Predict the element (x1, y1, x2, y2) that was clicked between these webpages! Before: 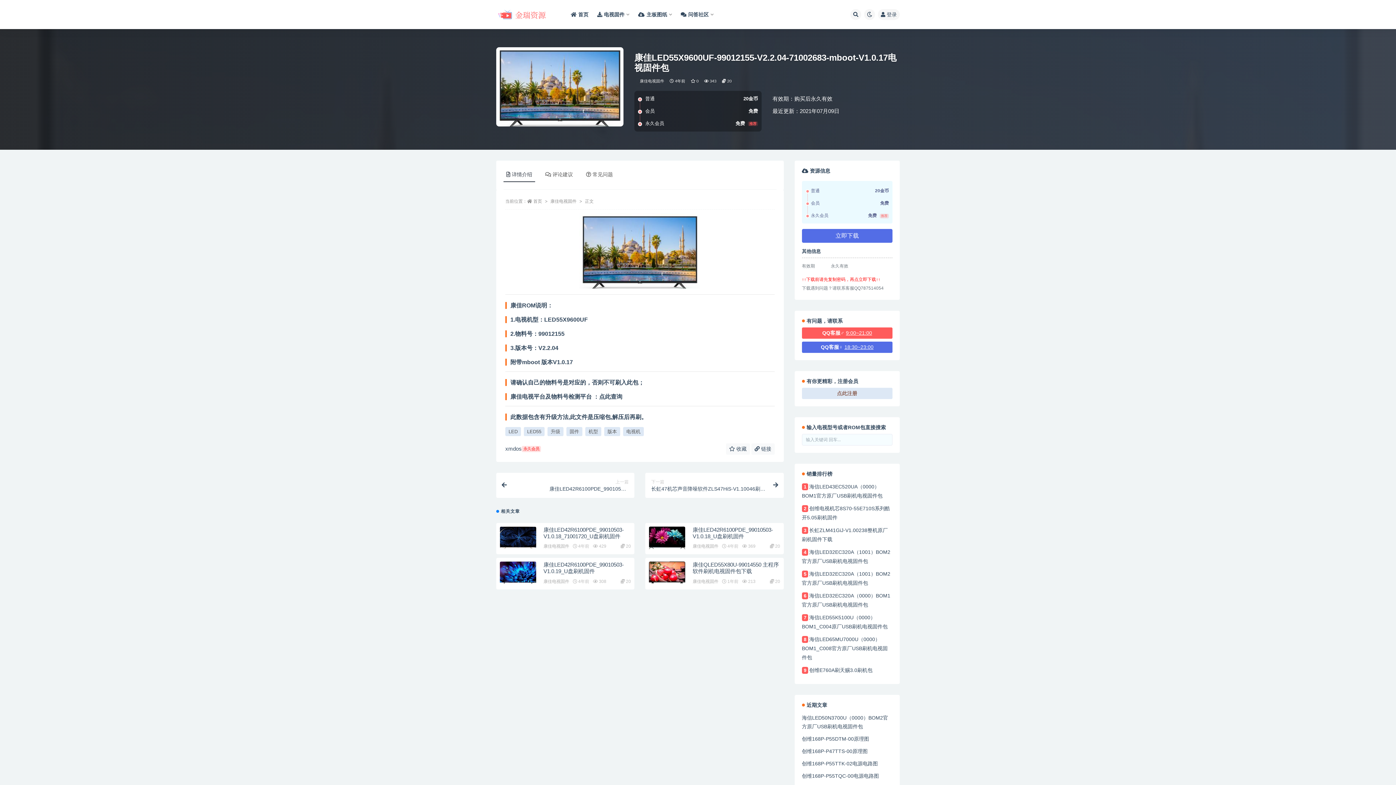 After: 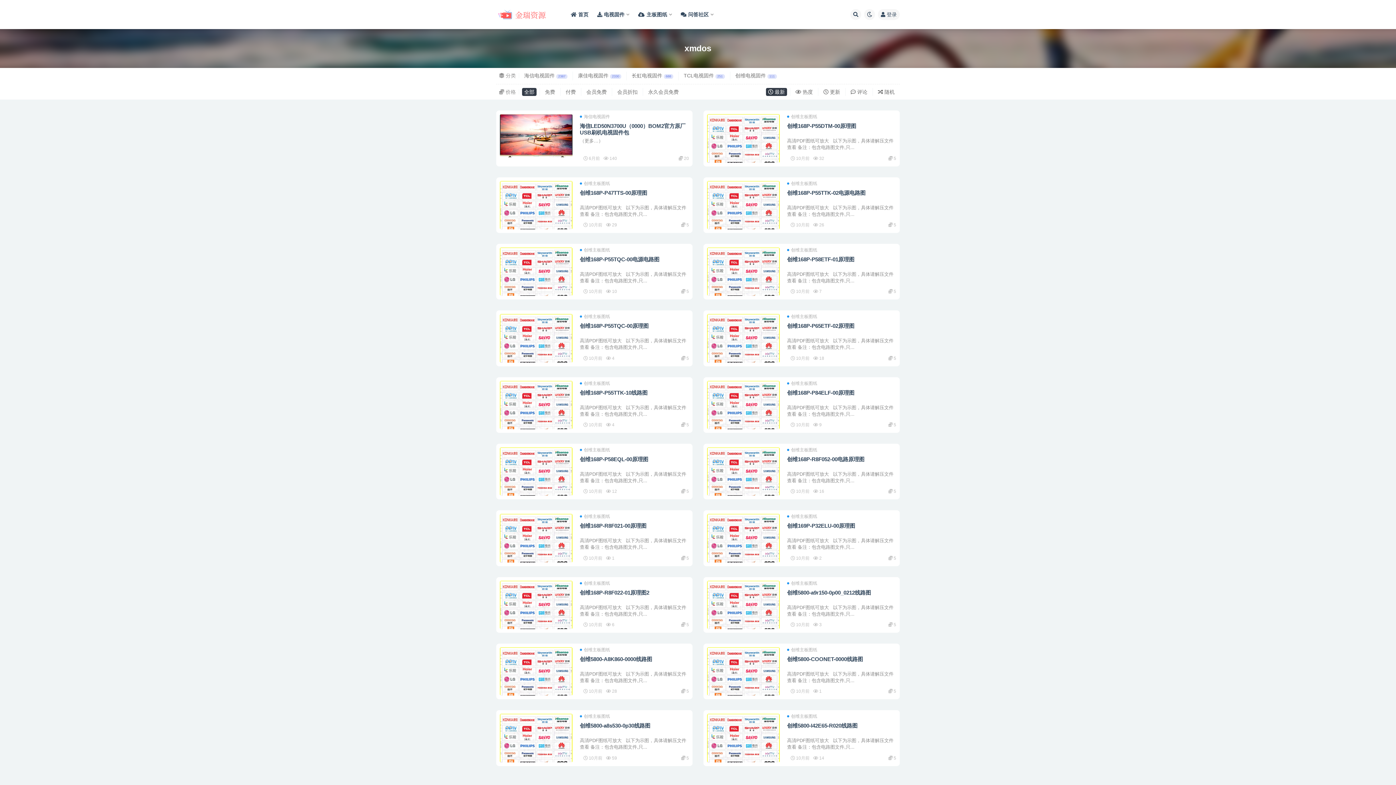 Action: bbox: (505, 444, 541, 453) label: xmdos
永久会员